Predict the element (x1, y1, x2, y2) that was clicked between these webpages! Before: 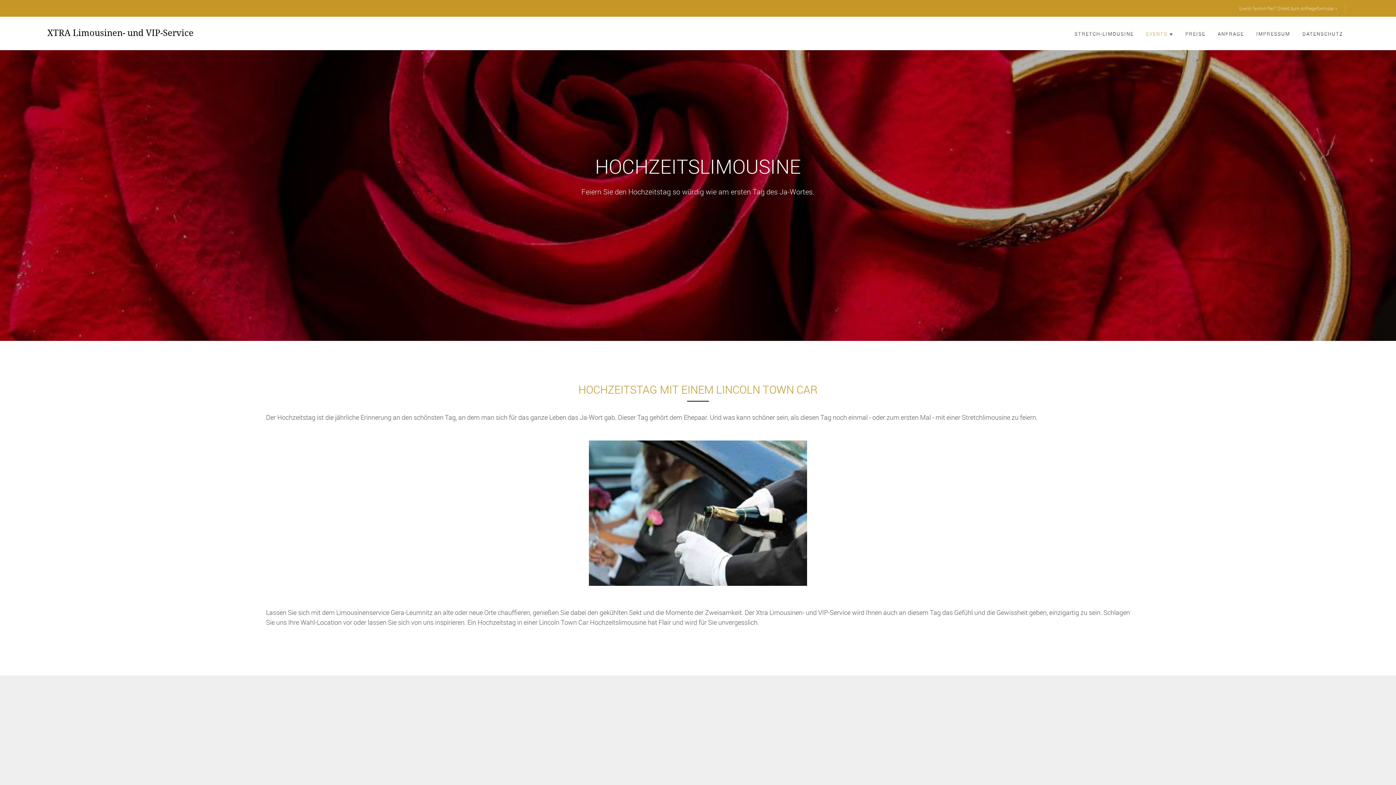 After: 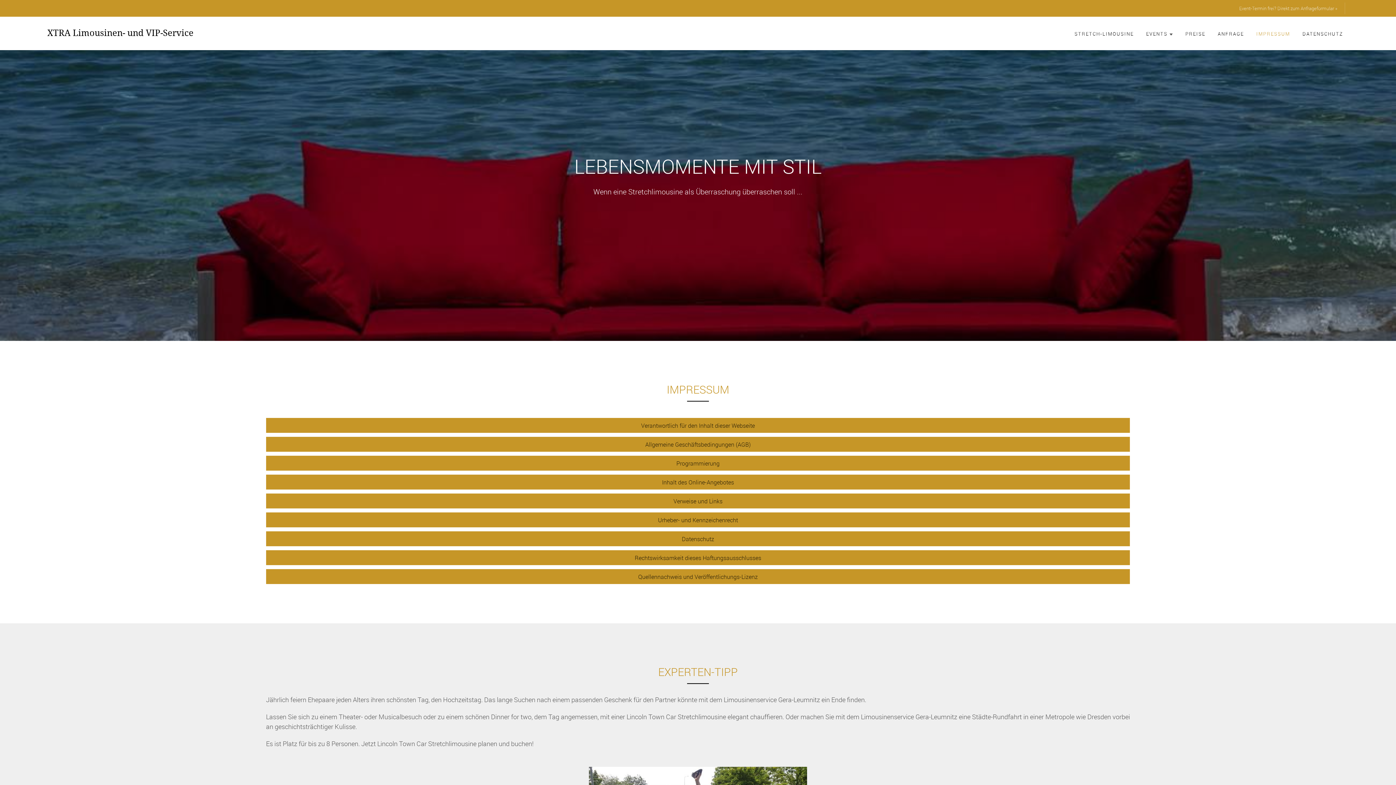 Action: bbox: (1251, 19, 1295, 48) label: IMPRESSUM